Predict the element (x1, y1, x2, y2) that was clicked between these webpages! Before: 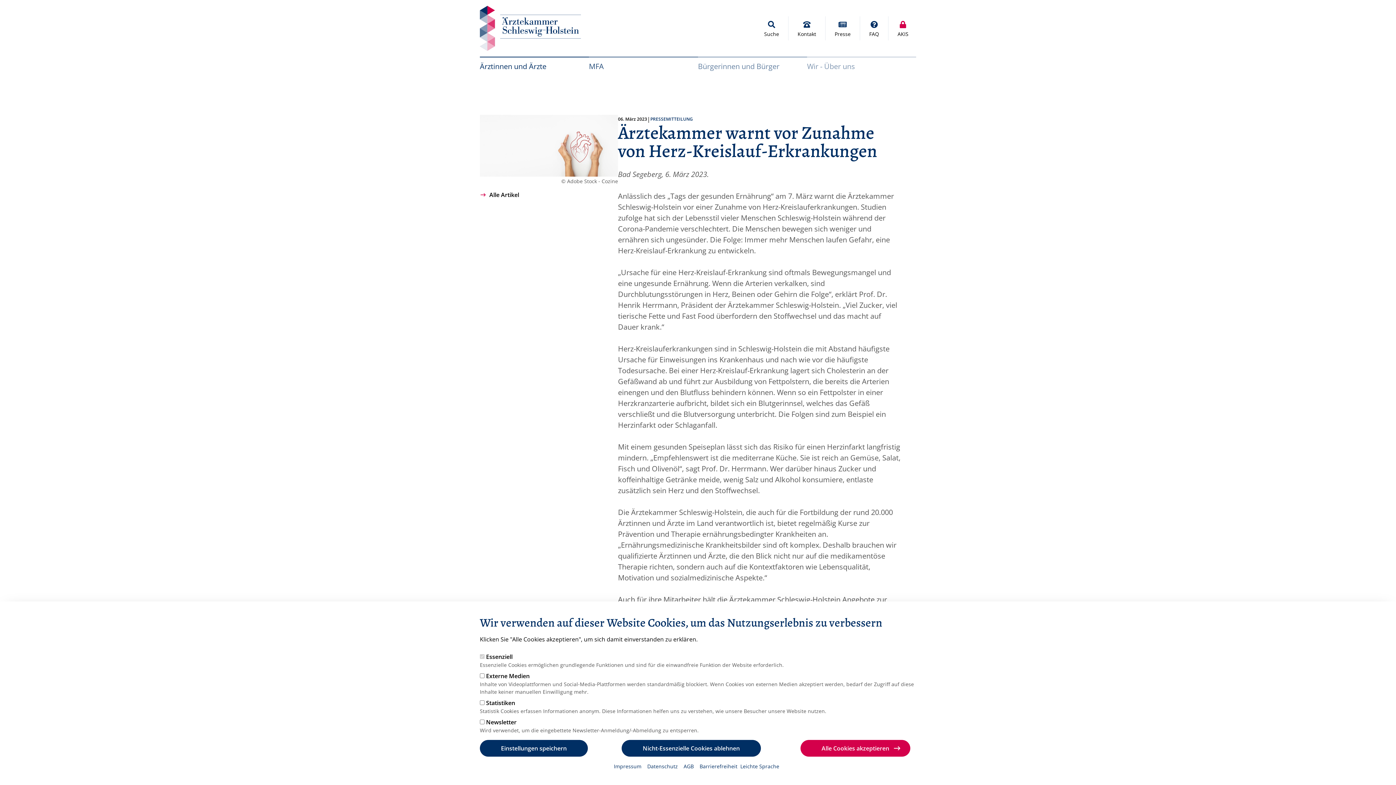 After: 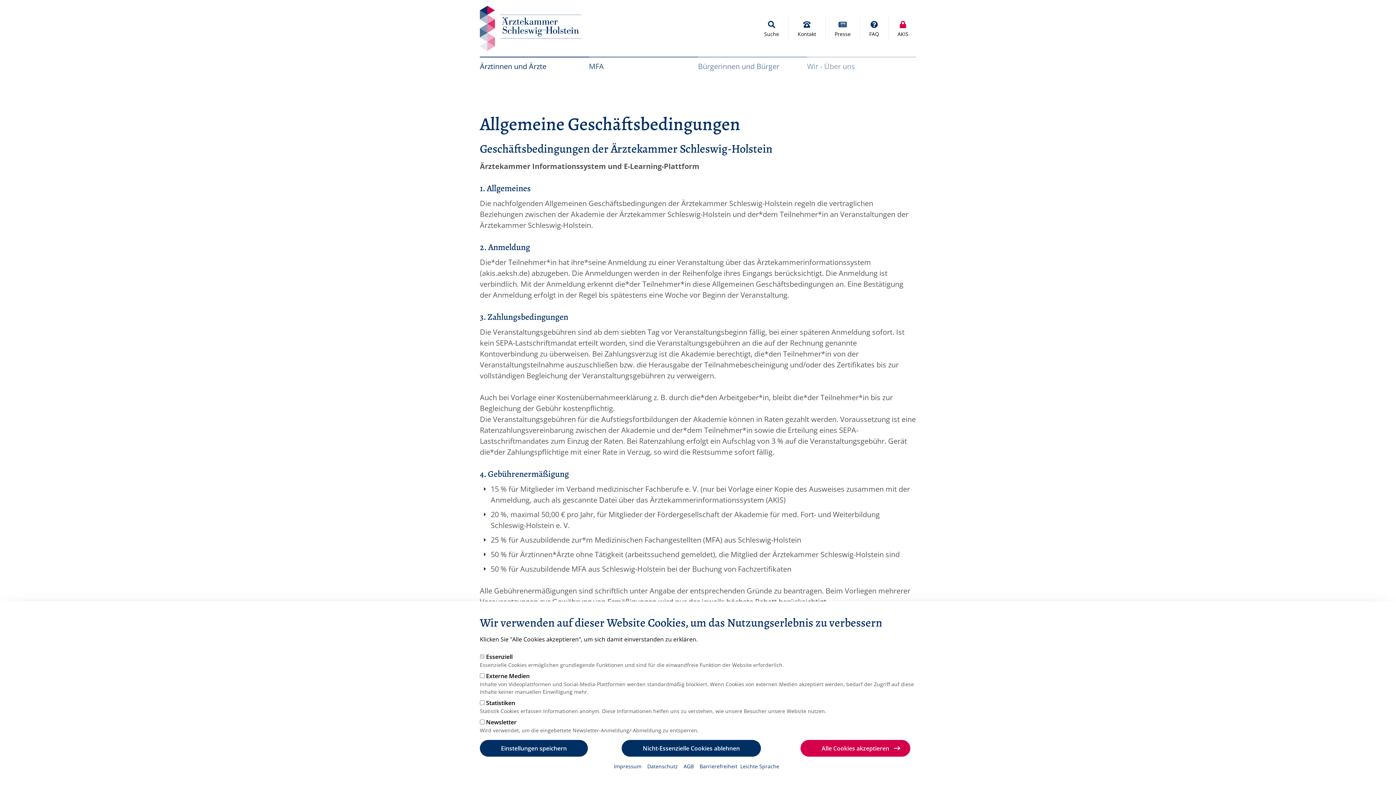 Action: bbox: (683, 762, 694, 770) label: AGB